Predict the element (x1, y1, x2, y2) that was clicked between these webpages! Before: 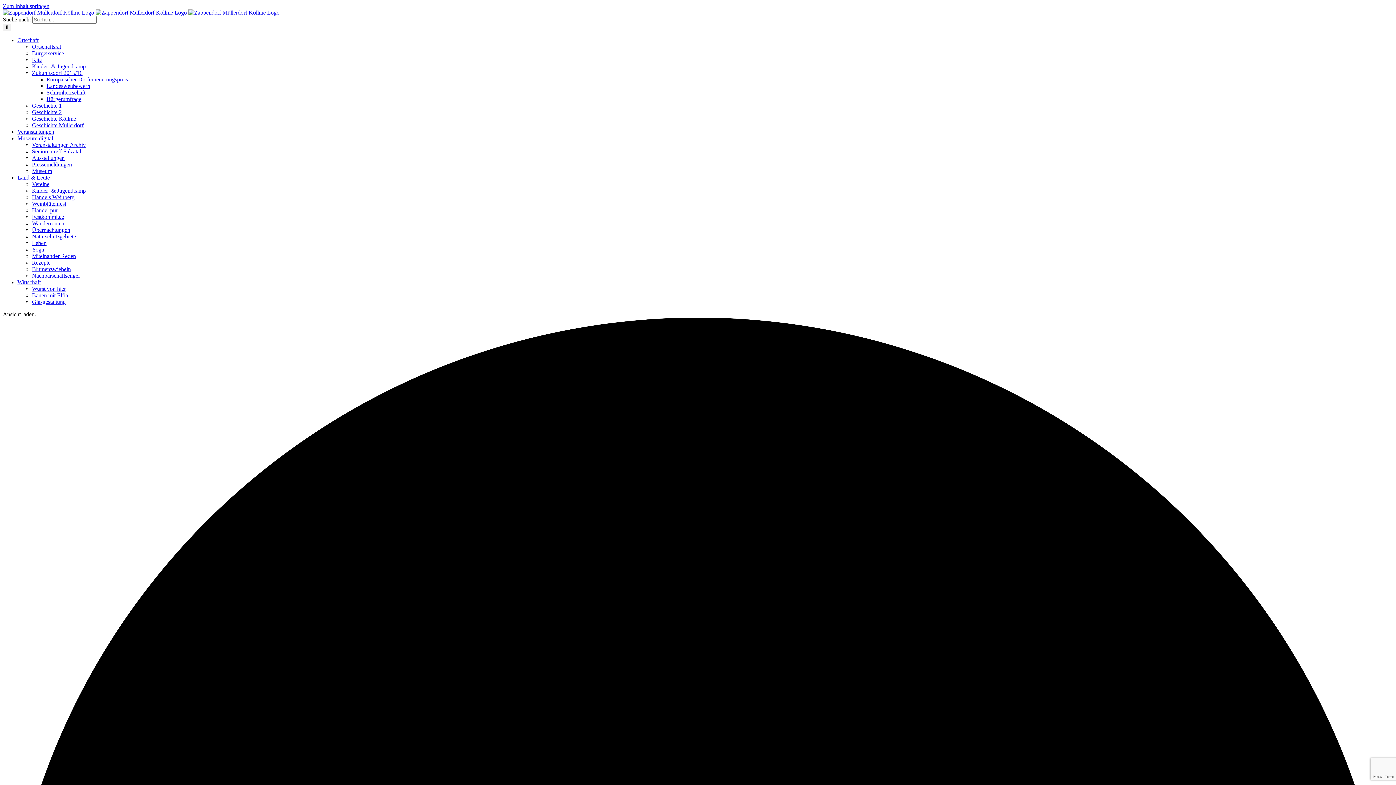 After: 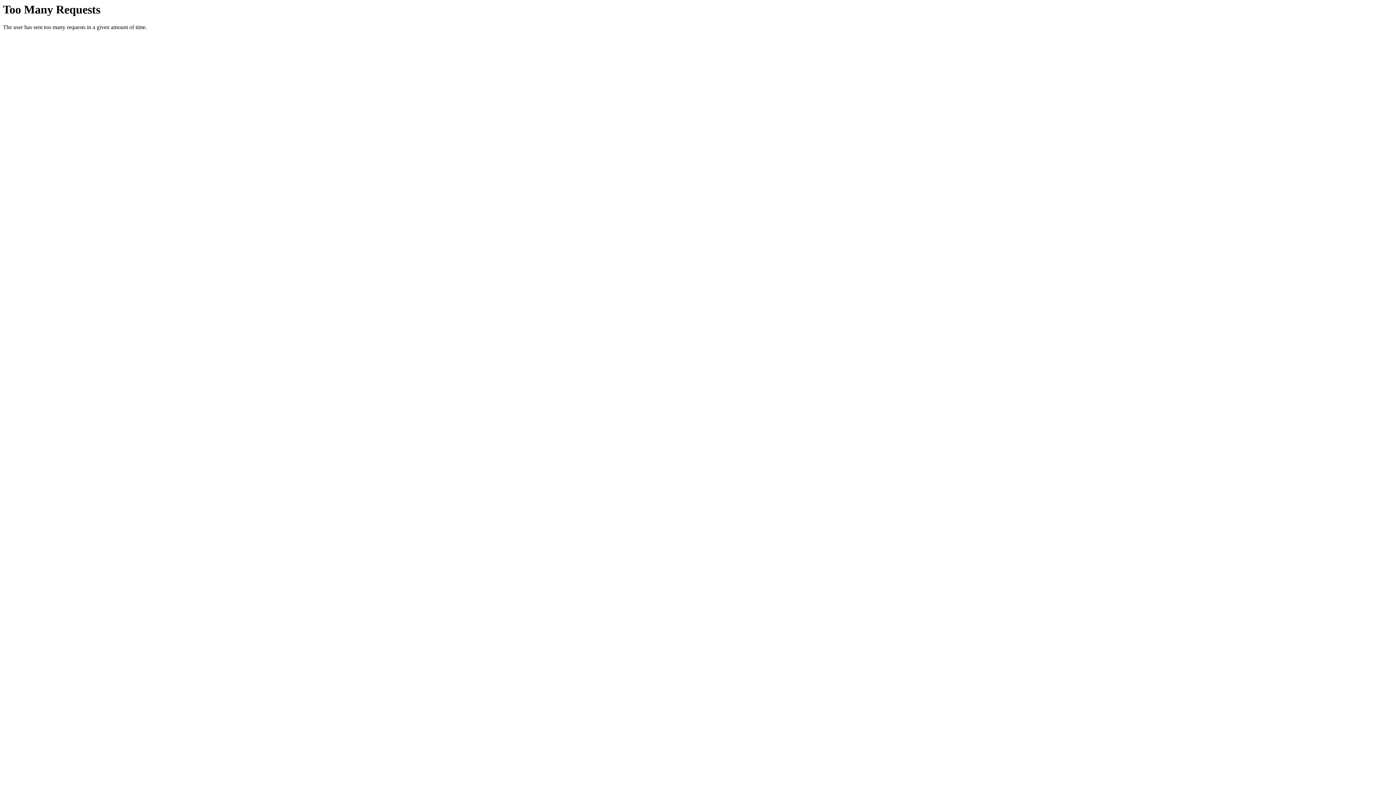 Action: bbox: (32, 220, 64, 226) label: Wanderrouten